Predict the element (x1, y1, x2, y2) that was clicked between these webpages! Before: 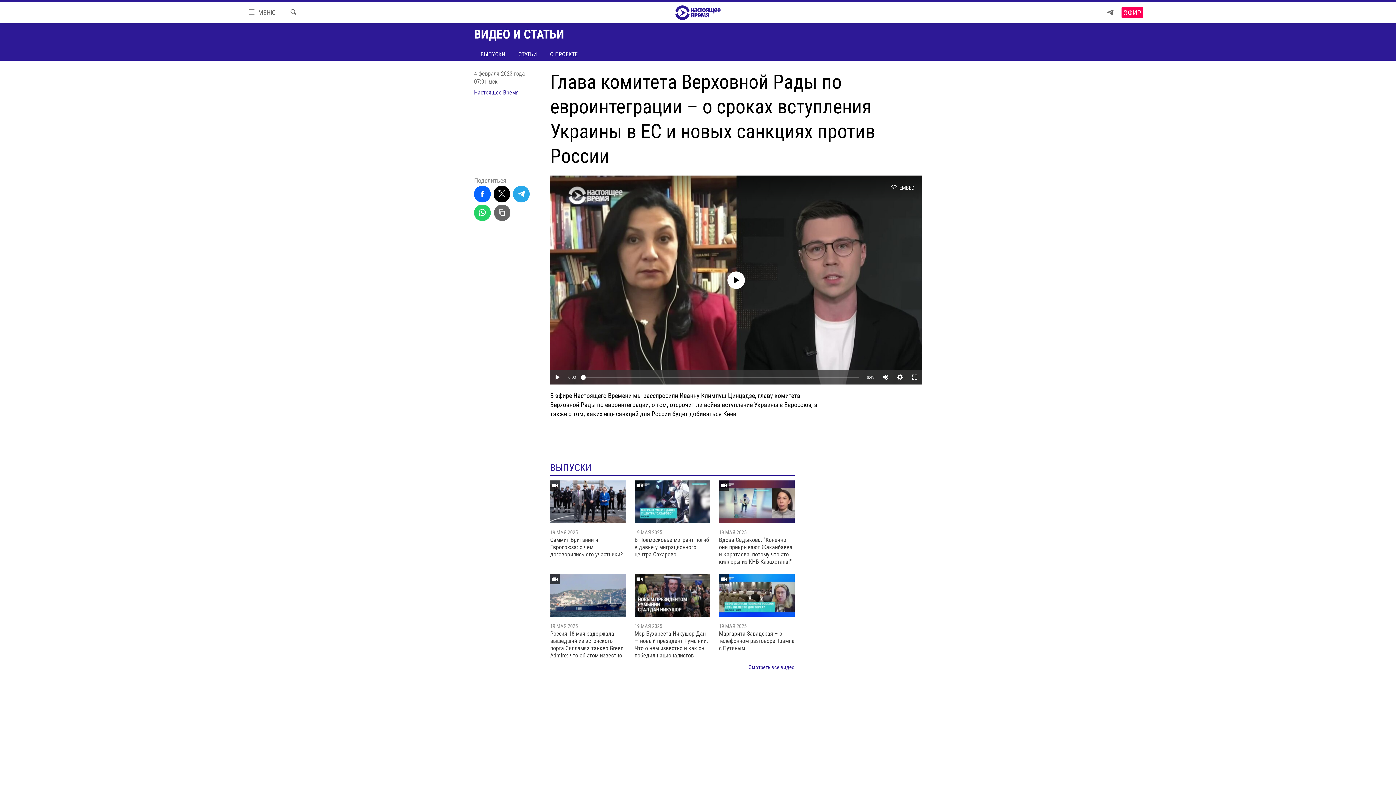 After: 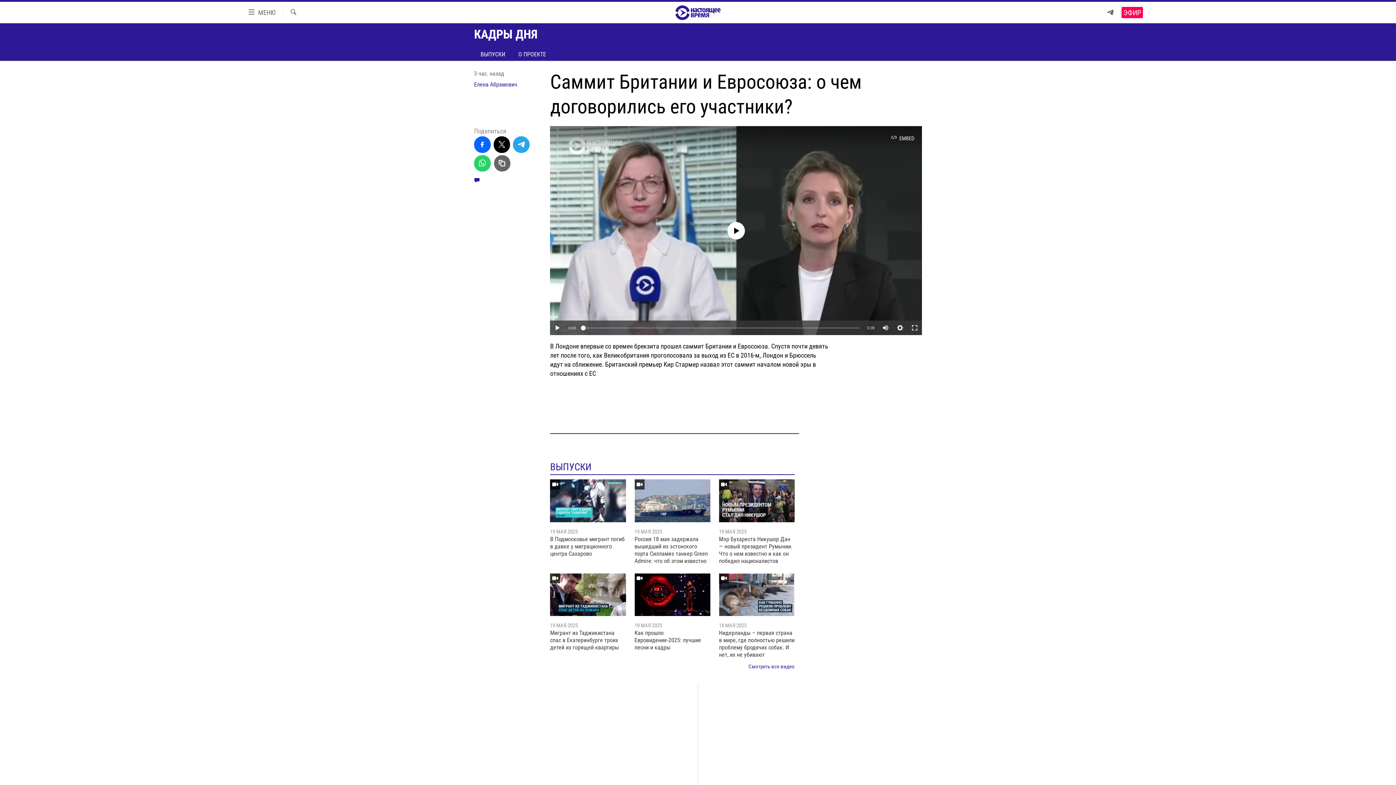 Action: bbox: (550, 480, 626, 523)